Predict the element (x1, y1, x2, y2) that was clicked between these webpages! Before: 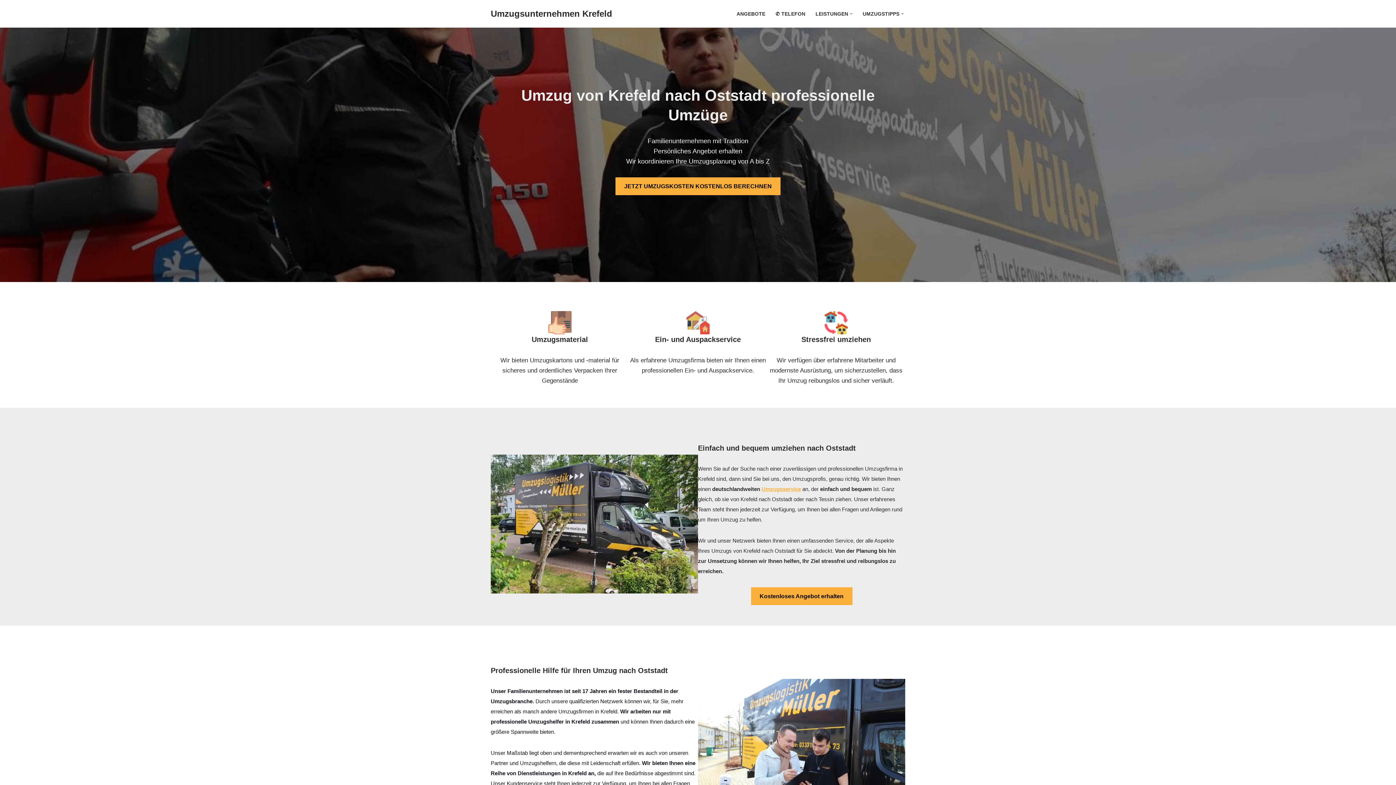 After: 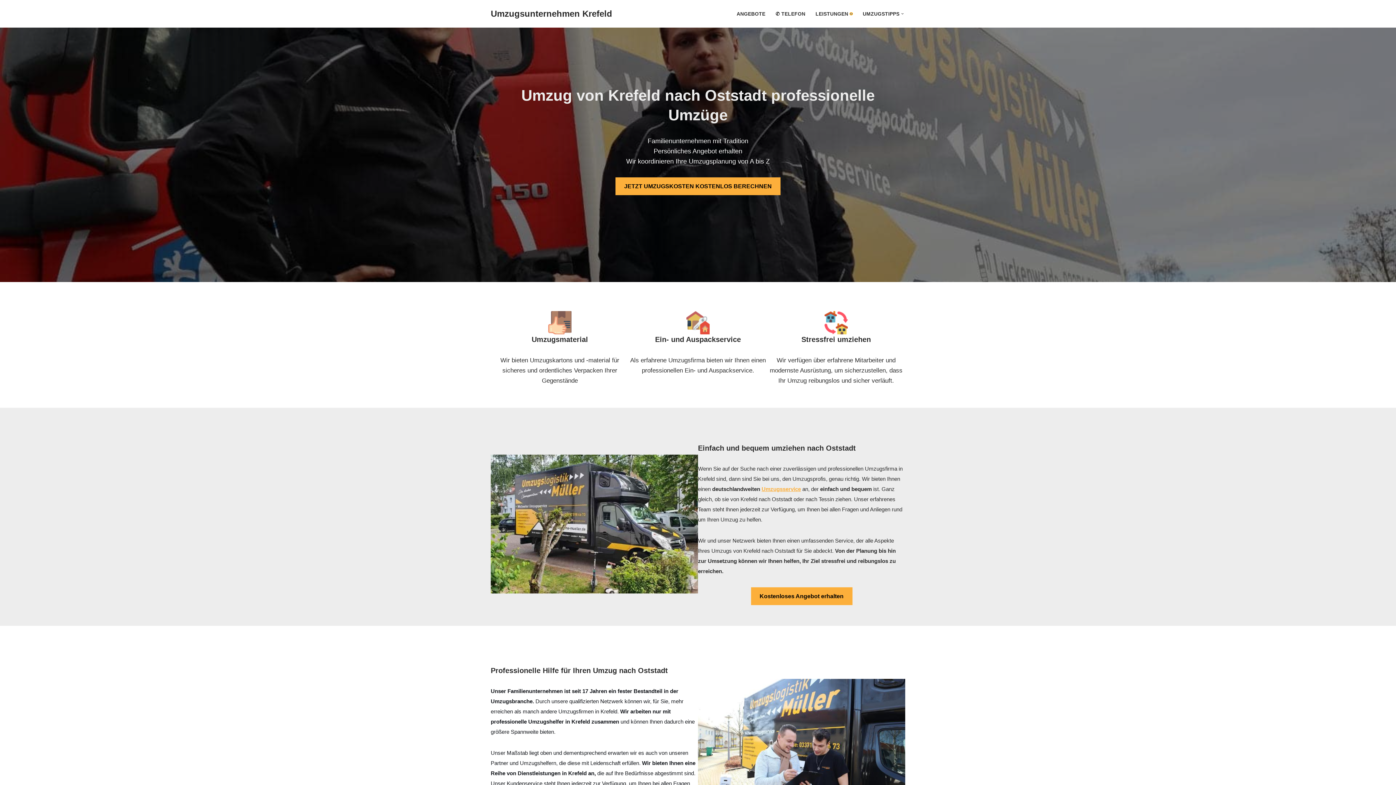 Action: label: Open Submenu bbox: (850, 12, 852, 15)